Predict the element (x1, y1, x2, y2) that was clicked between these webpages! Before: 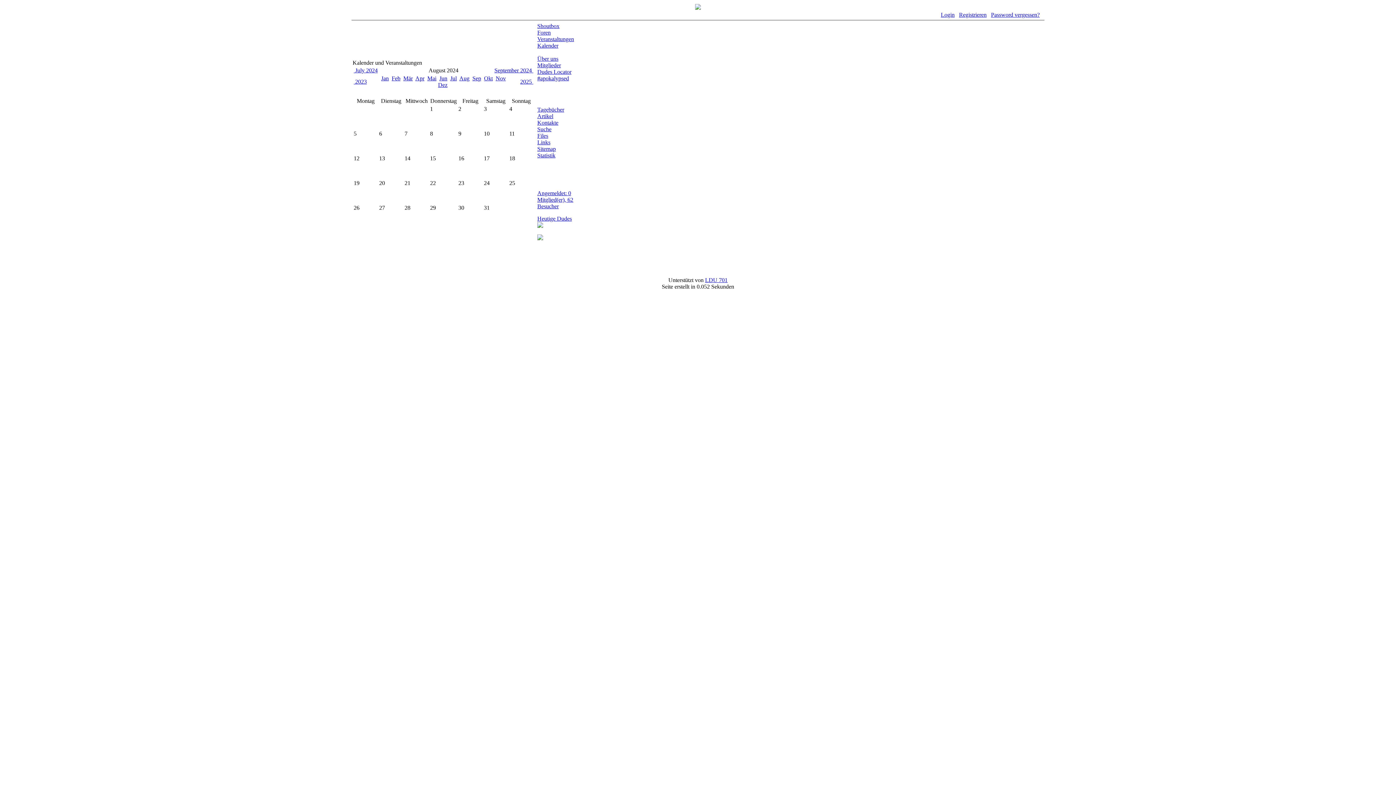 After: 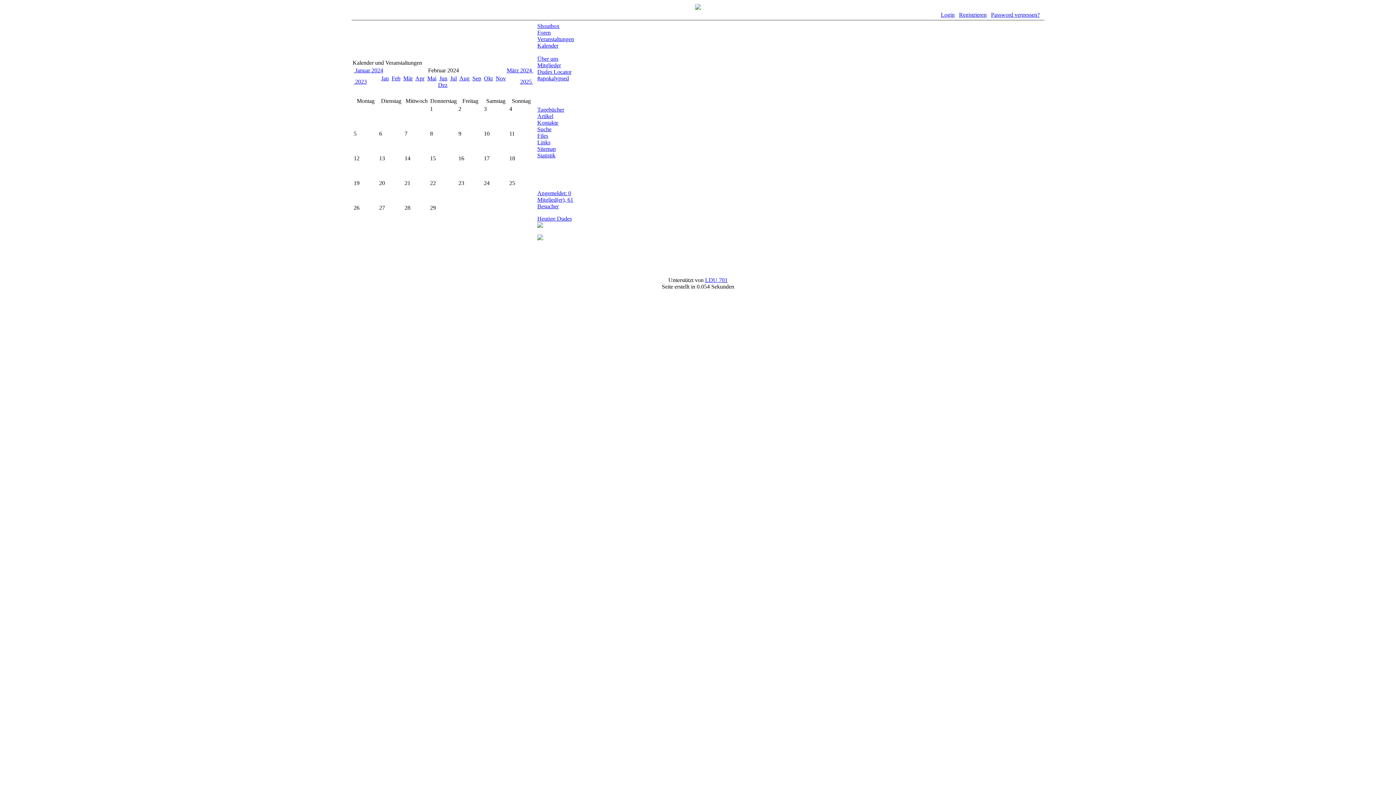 Action: label: Feb bbox: (391, 75, 400, 81)